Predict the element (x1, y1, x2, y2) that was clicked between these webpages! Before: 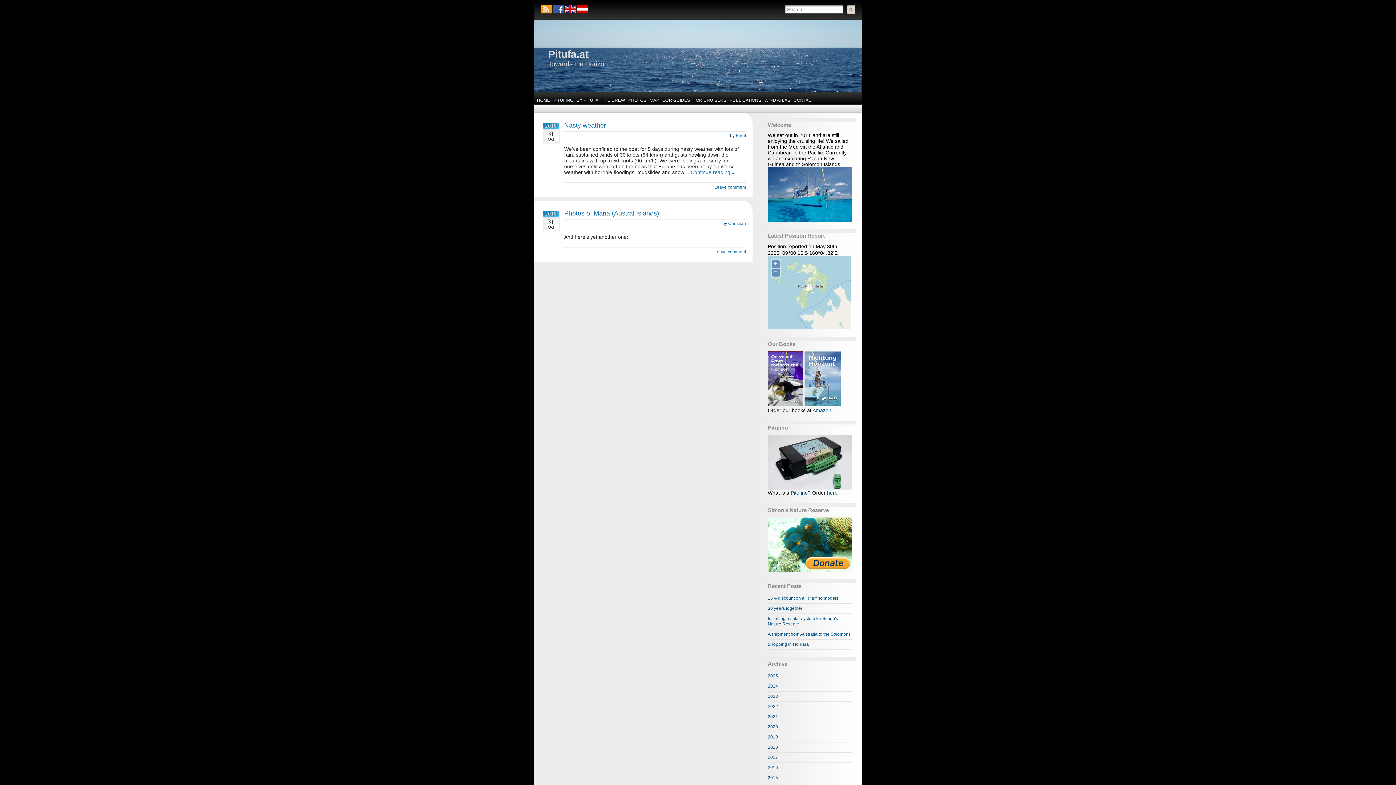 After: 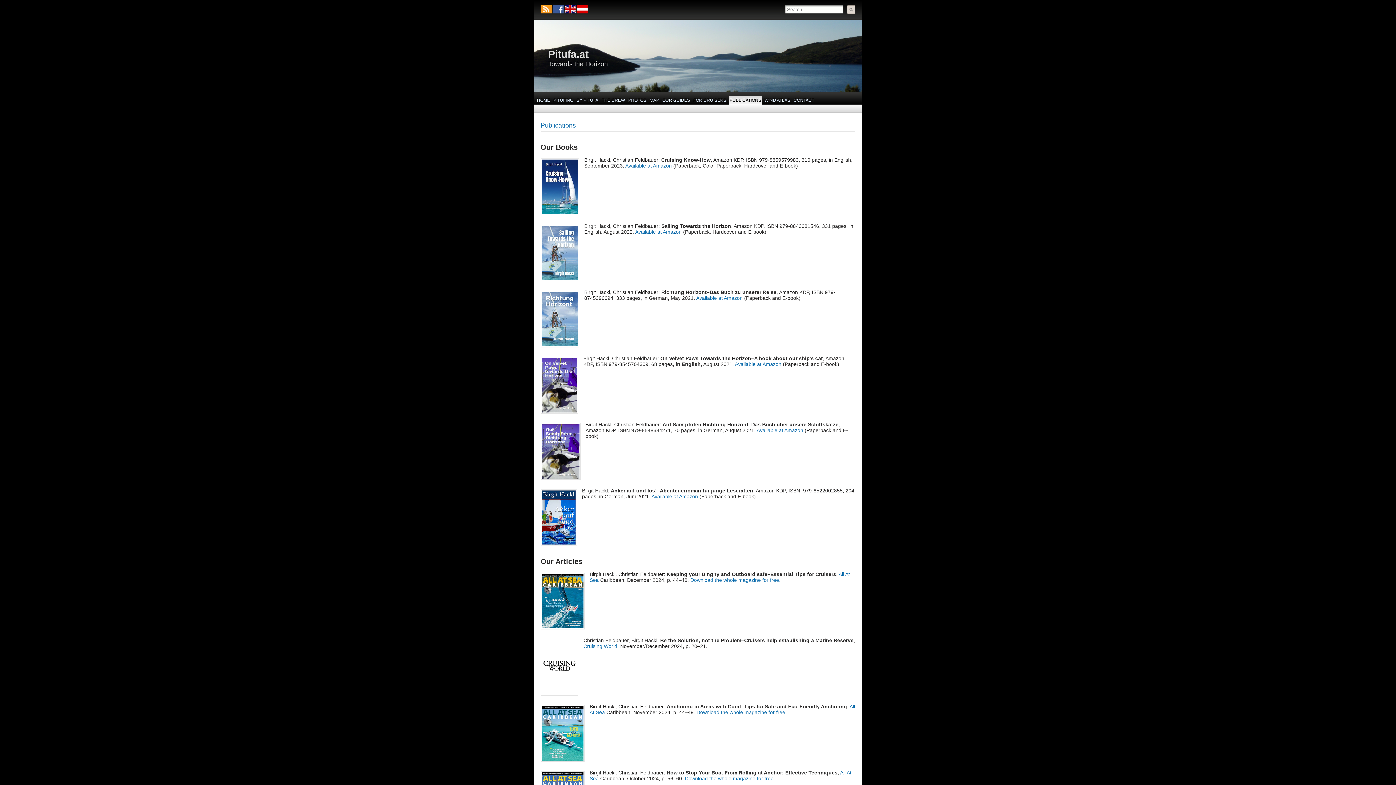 Action: bbox: (729, 96, 762, 104) label: PUBLICATIONS